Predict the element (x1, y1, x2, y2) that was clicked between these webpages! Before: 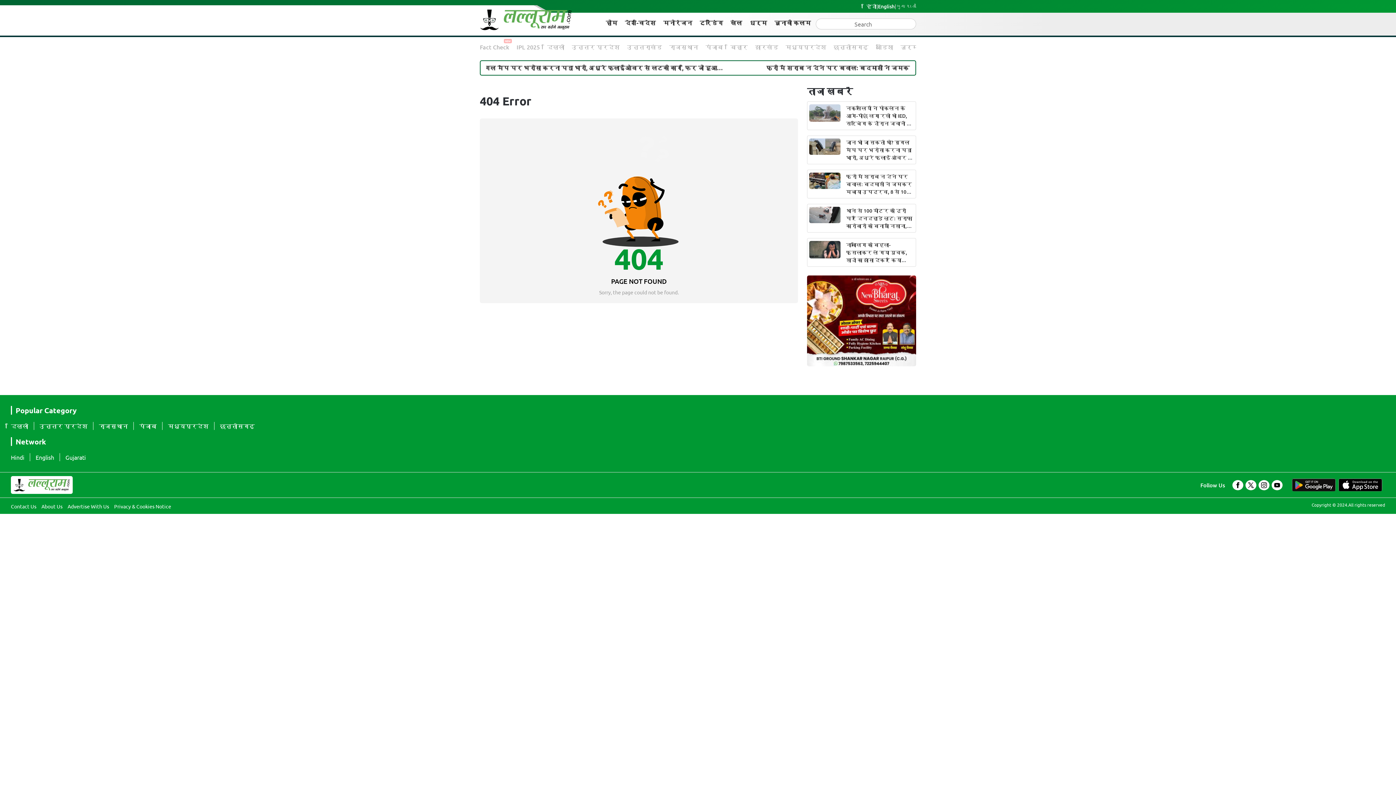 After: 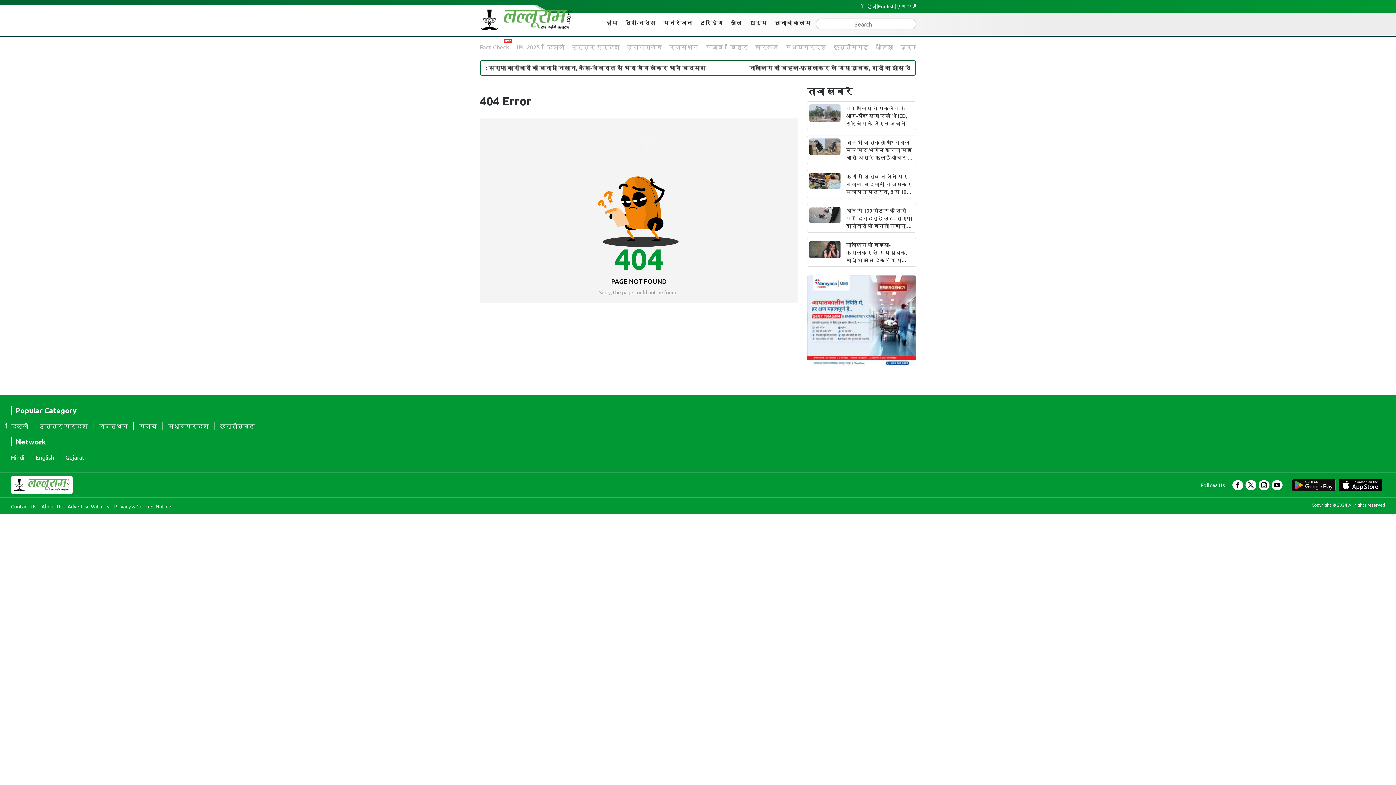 Action: bbox: (1261, 491, 1267, 497)